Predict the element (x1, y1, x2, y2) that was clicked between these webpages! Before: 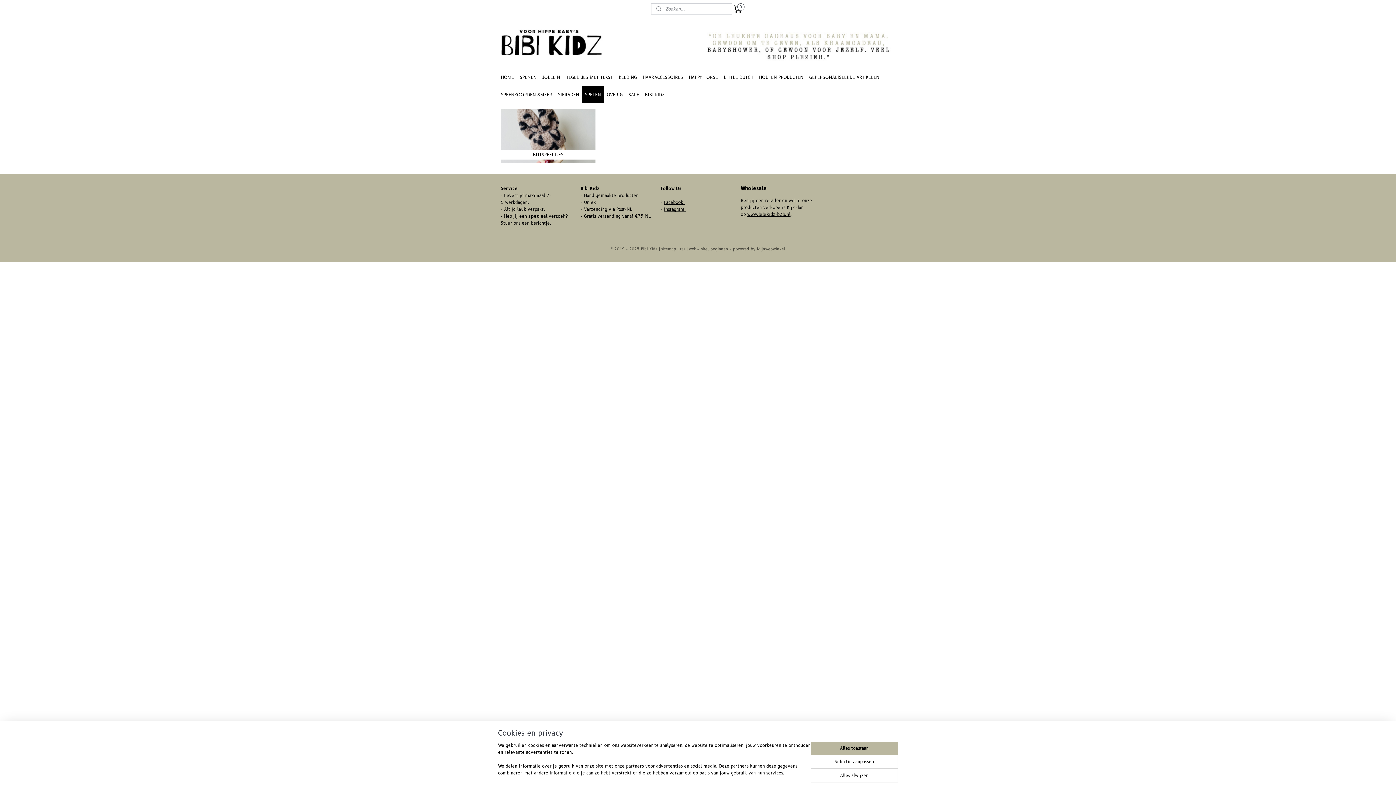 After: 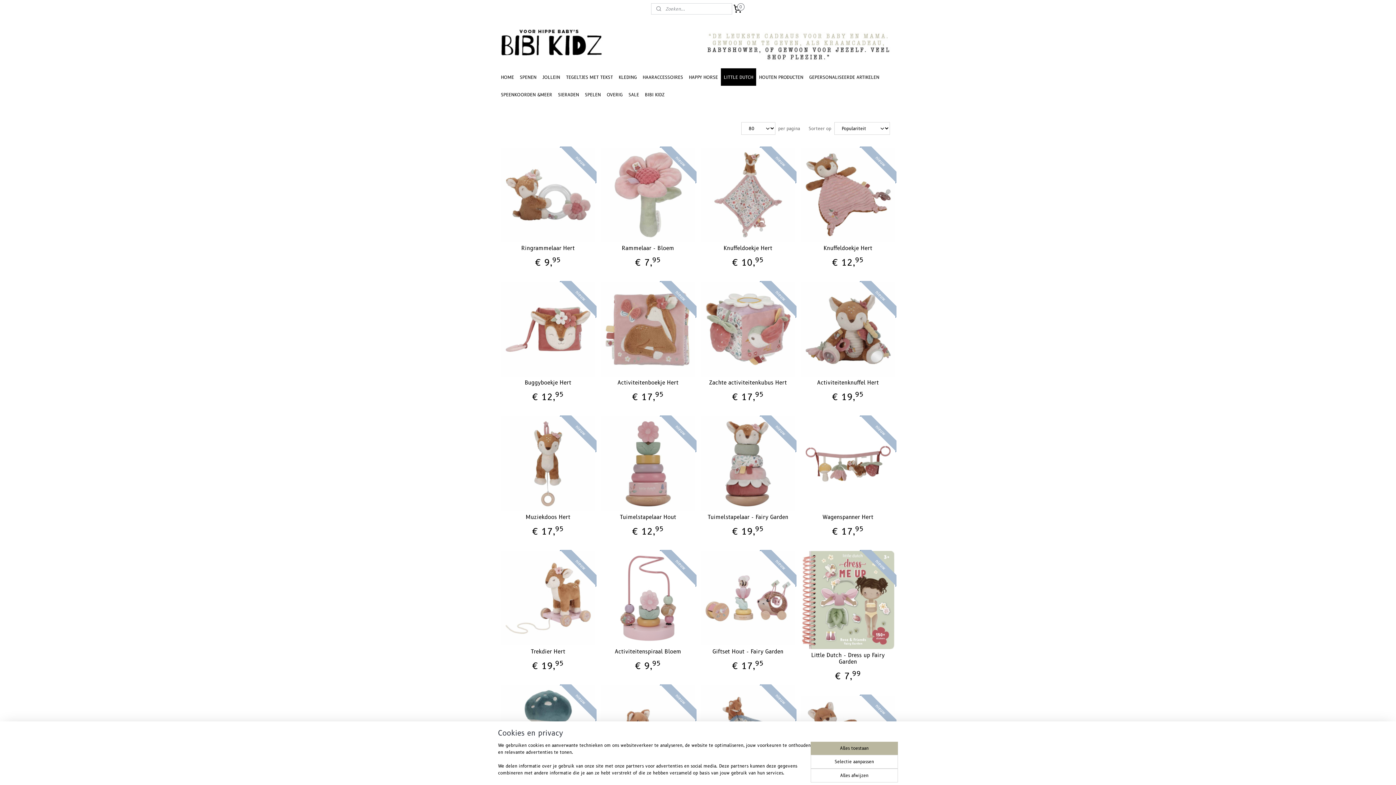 Action: bbox: (721, 68, 756, 85) label: LITTLE DUTCH